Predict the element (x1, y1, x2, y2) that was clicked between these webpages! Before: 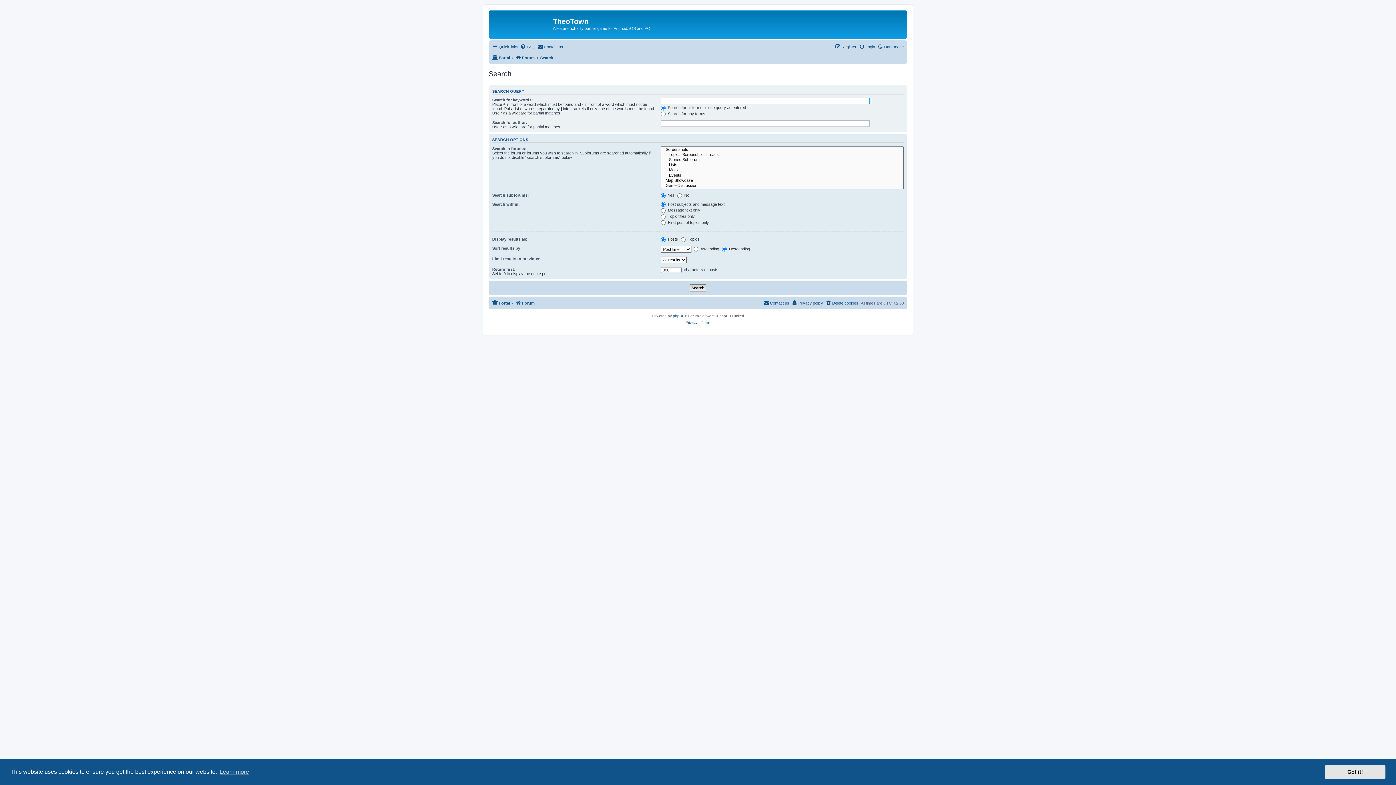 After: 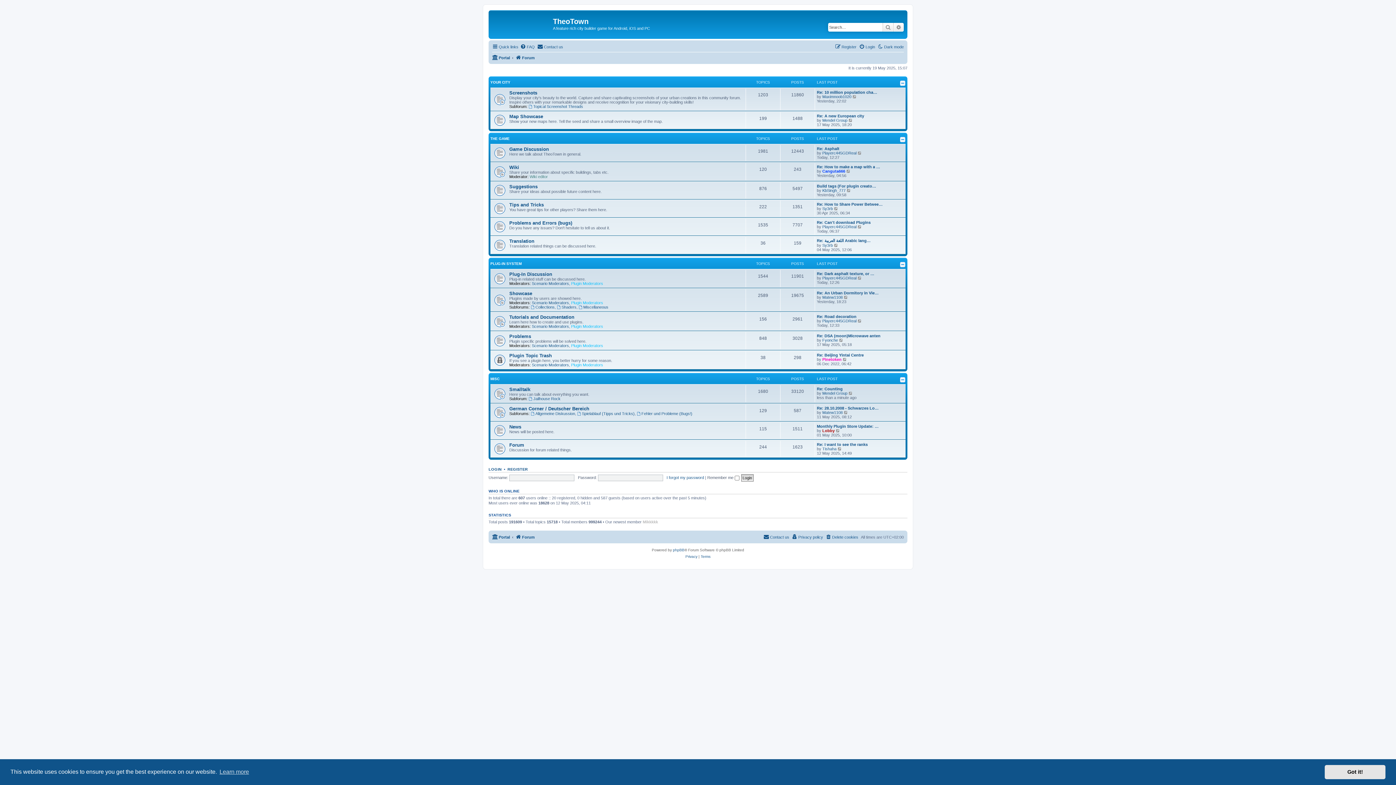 Action: label: Forum bbox: (515, 298, 534, 307)